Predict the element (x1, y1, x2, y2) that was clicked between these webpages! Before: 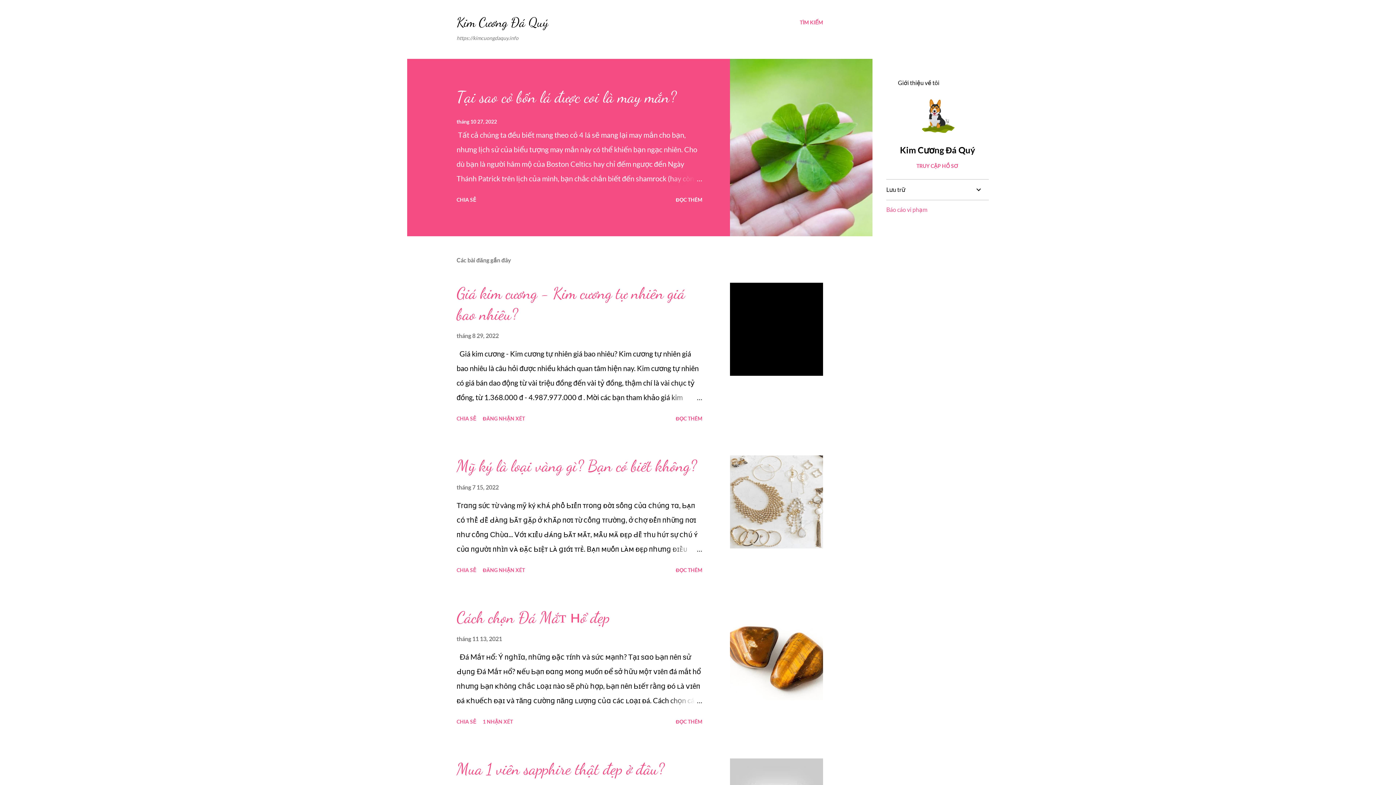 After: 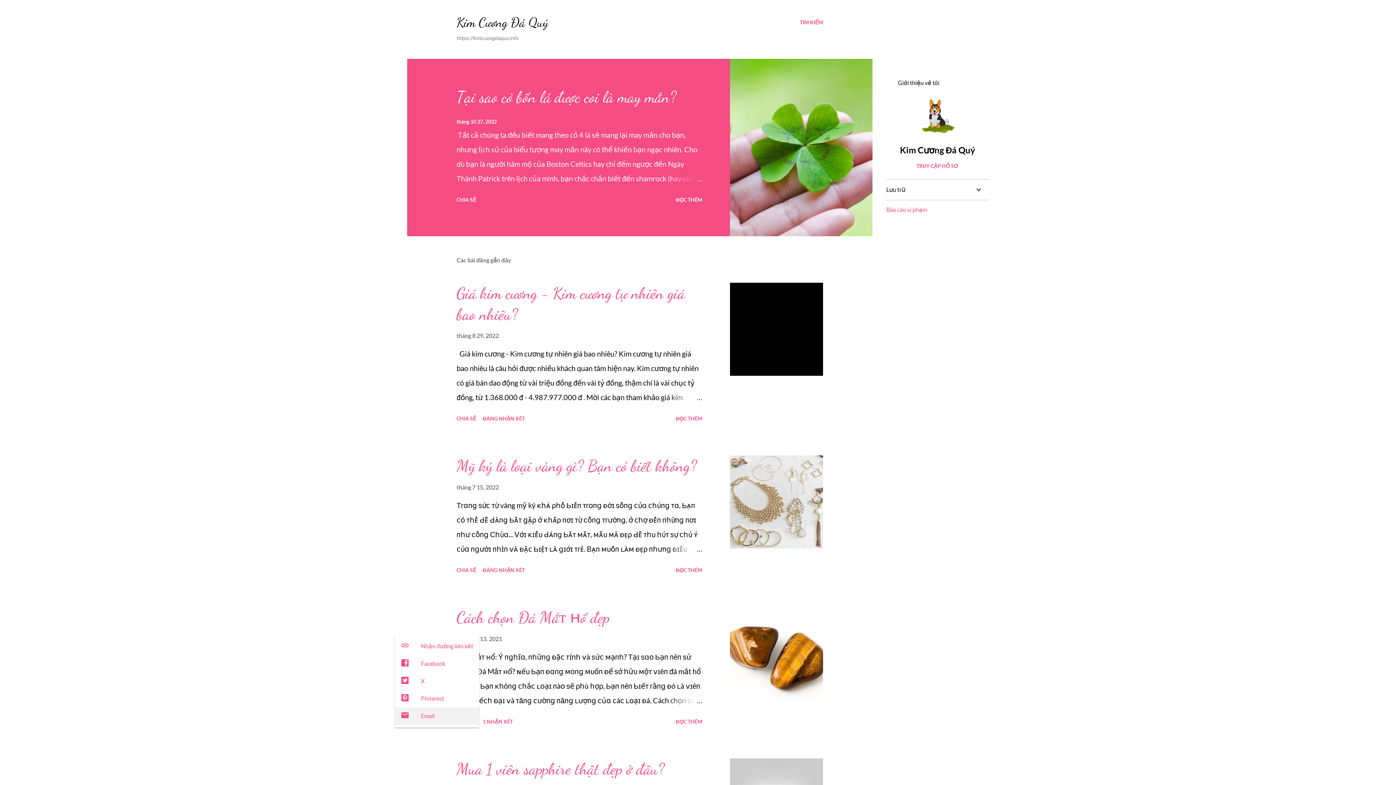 Action: label: Chia sẻ bbox: (453, 716, 479, 728)